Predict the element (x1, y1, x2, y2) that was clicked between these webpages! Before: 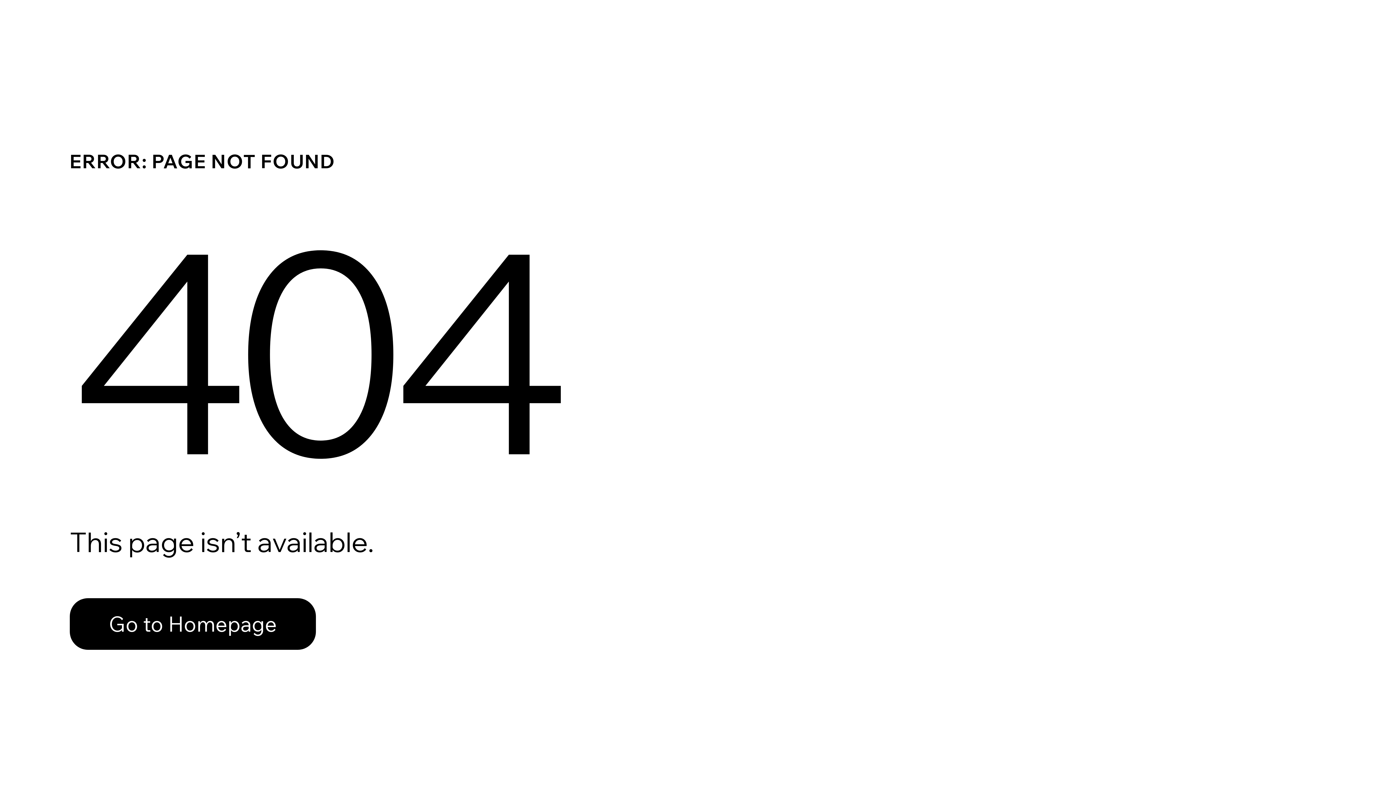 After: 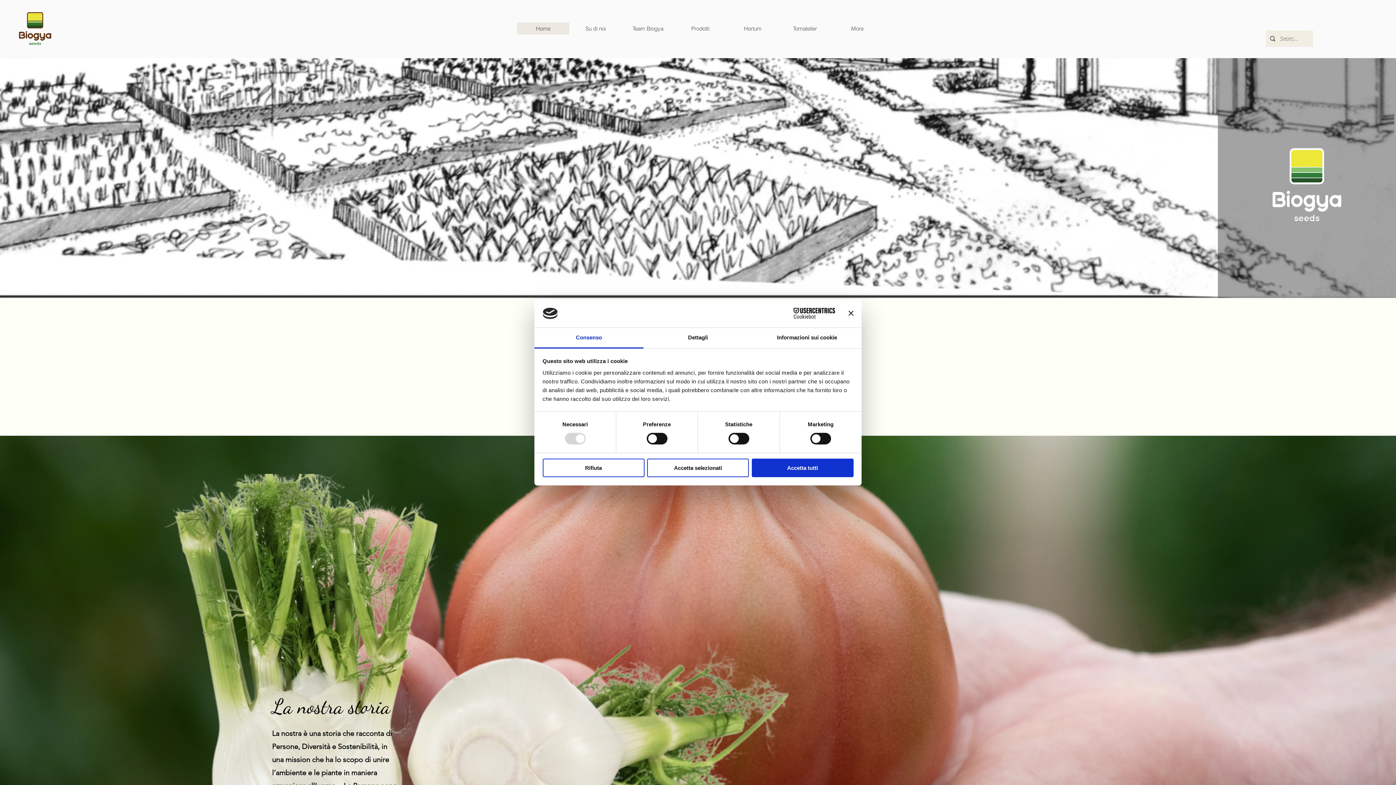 Action: bbox: (69, 598, 316, 650) label: Go to Homepage